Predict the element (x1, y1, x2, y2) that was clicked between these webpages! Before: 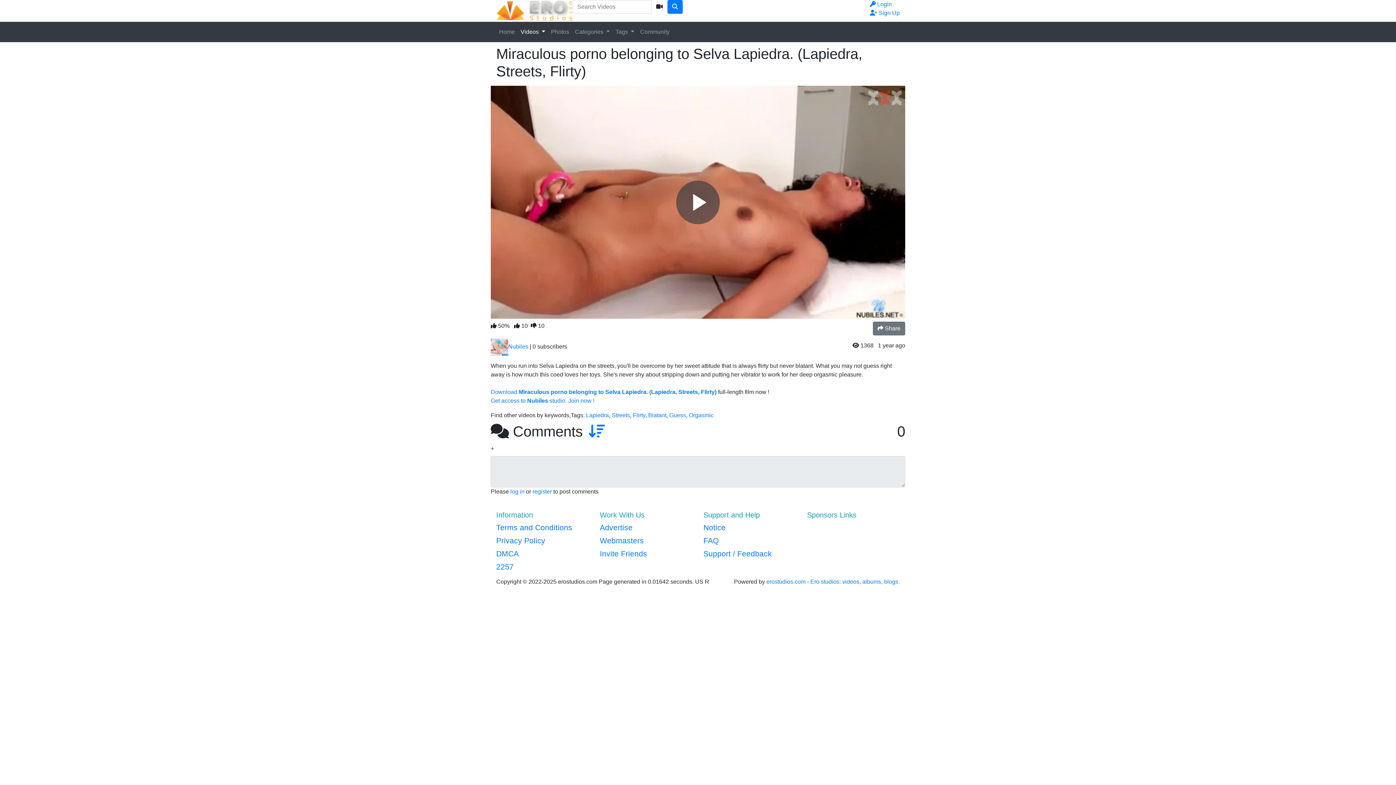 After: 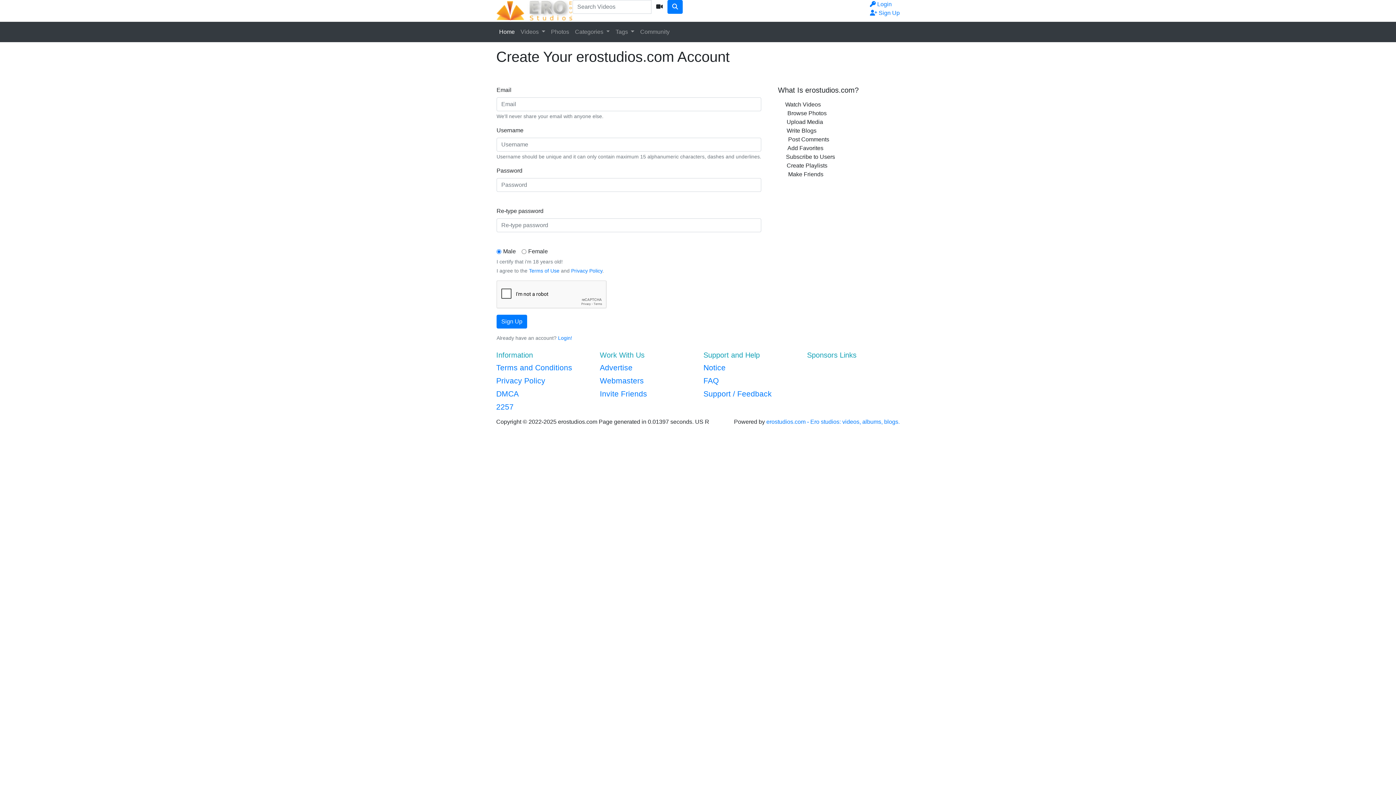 Action: label: signup bbox: (870, 9, 900, 16)